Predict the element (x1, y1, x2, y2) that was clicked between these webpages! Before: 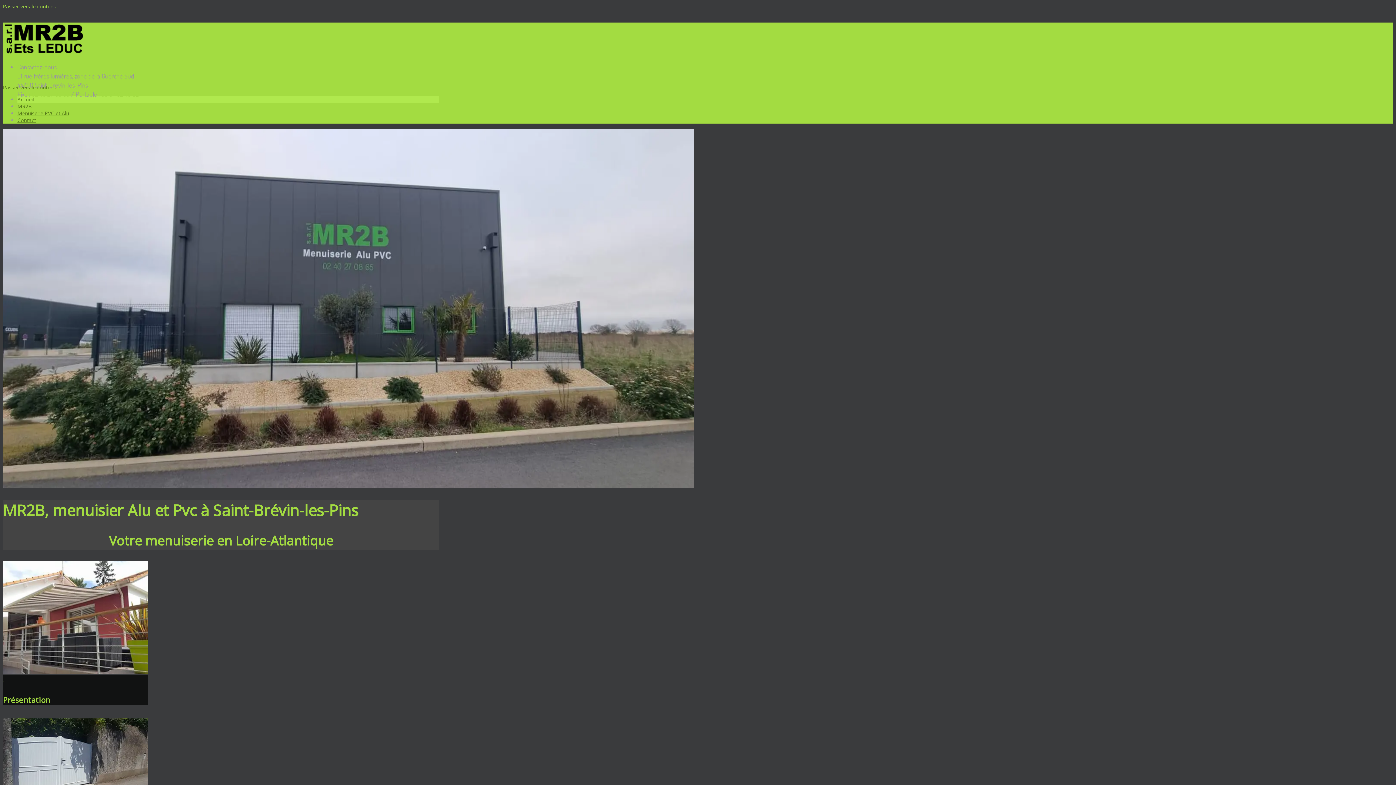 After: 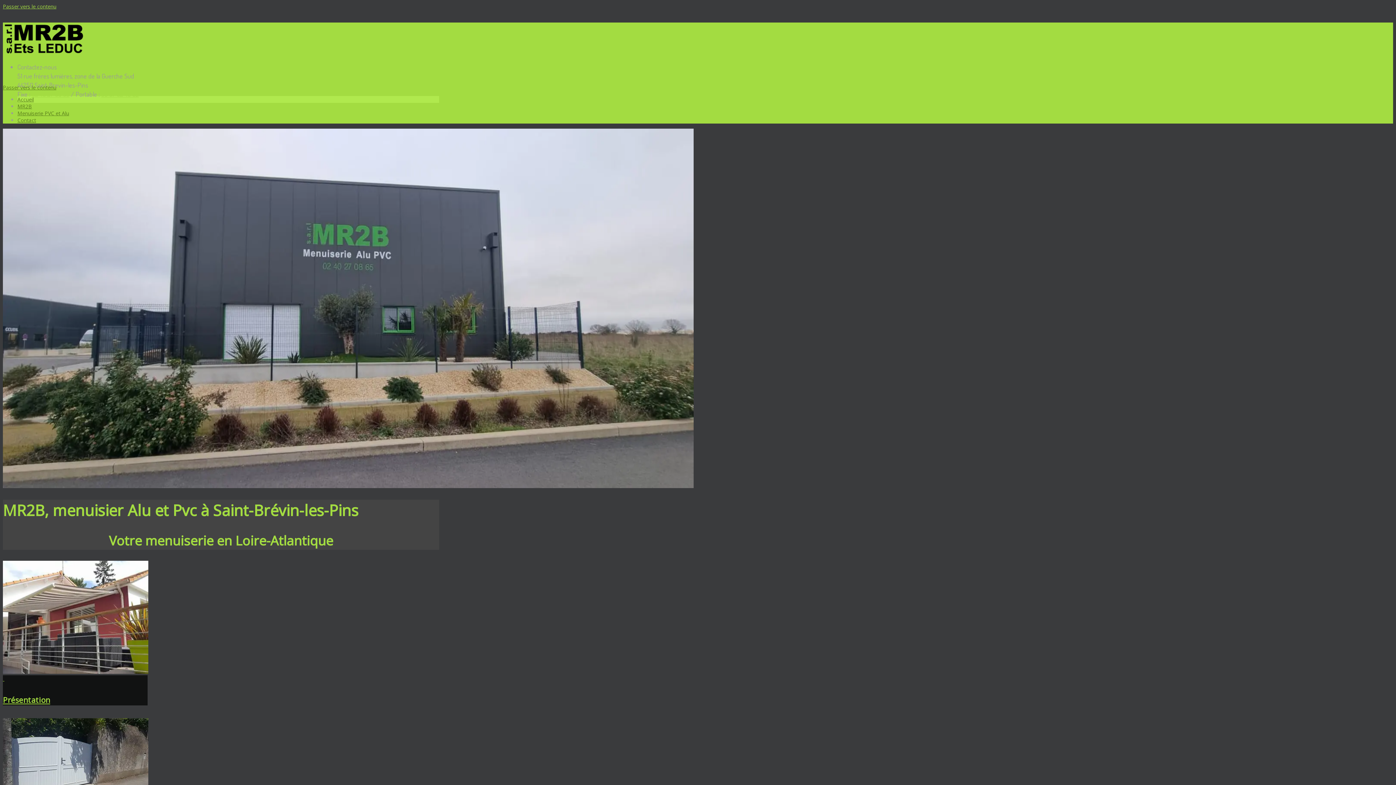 Action: bbox: (2, 84, 56, 90) label: Passer vers le contenu